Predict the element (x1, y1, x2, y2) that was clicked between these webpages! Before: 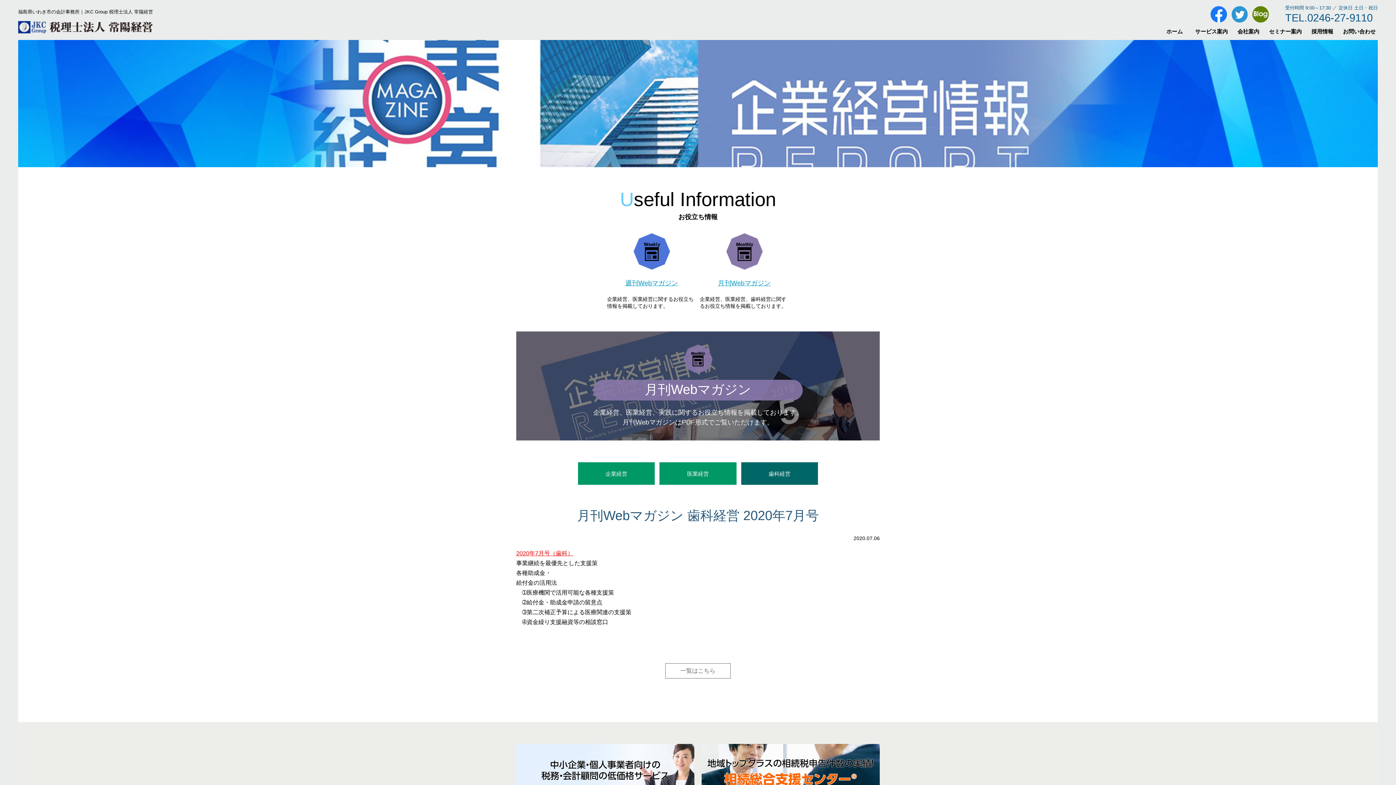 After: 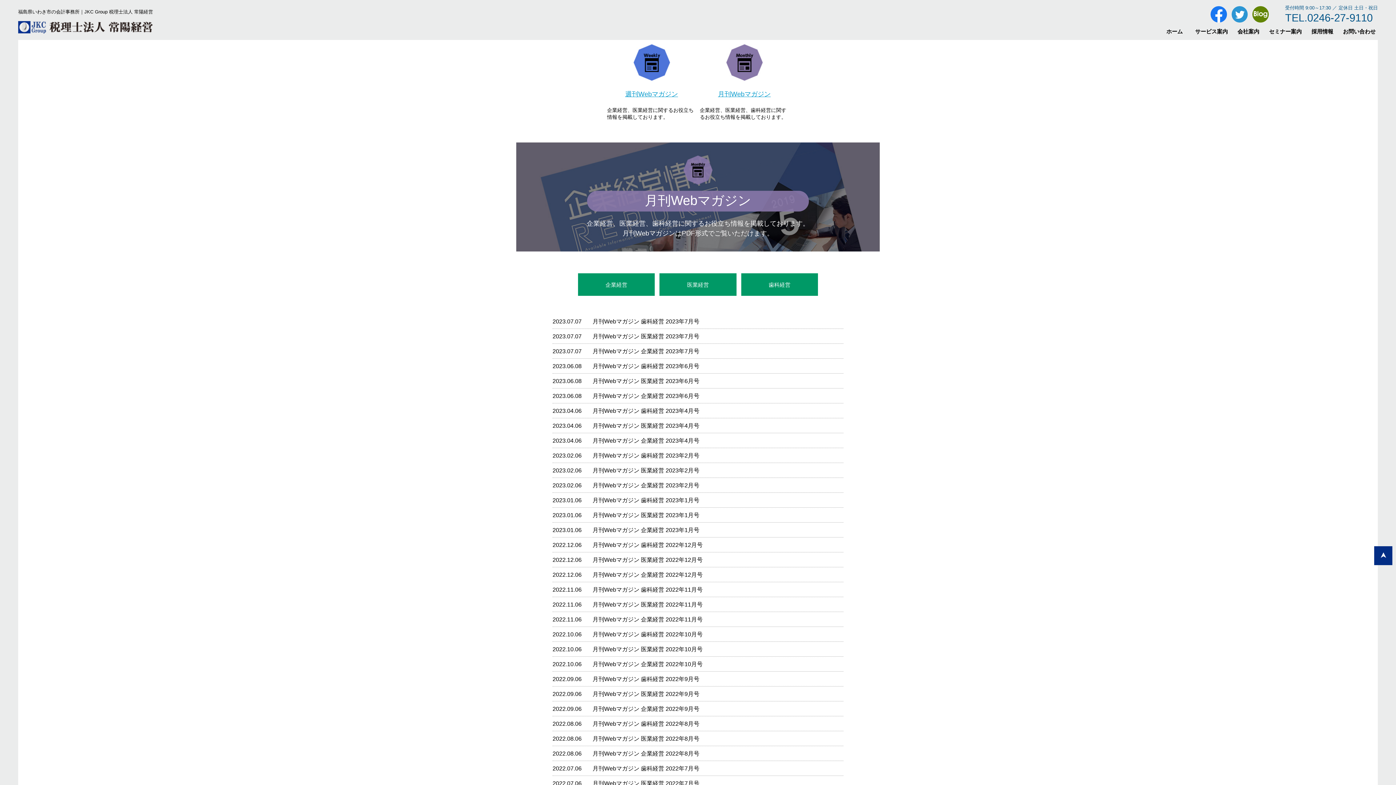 Action: label: 月刊Webマガジン
企業経営、医業経営、歯科経営に関するお役立ち情報を掲載しております。 bbox: (700, 233, 789, 309)